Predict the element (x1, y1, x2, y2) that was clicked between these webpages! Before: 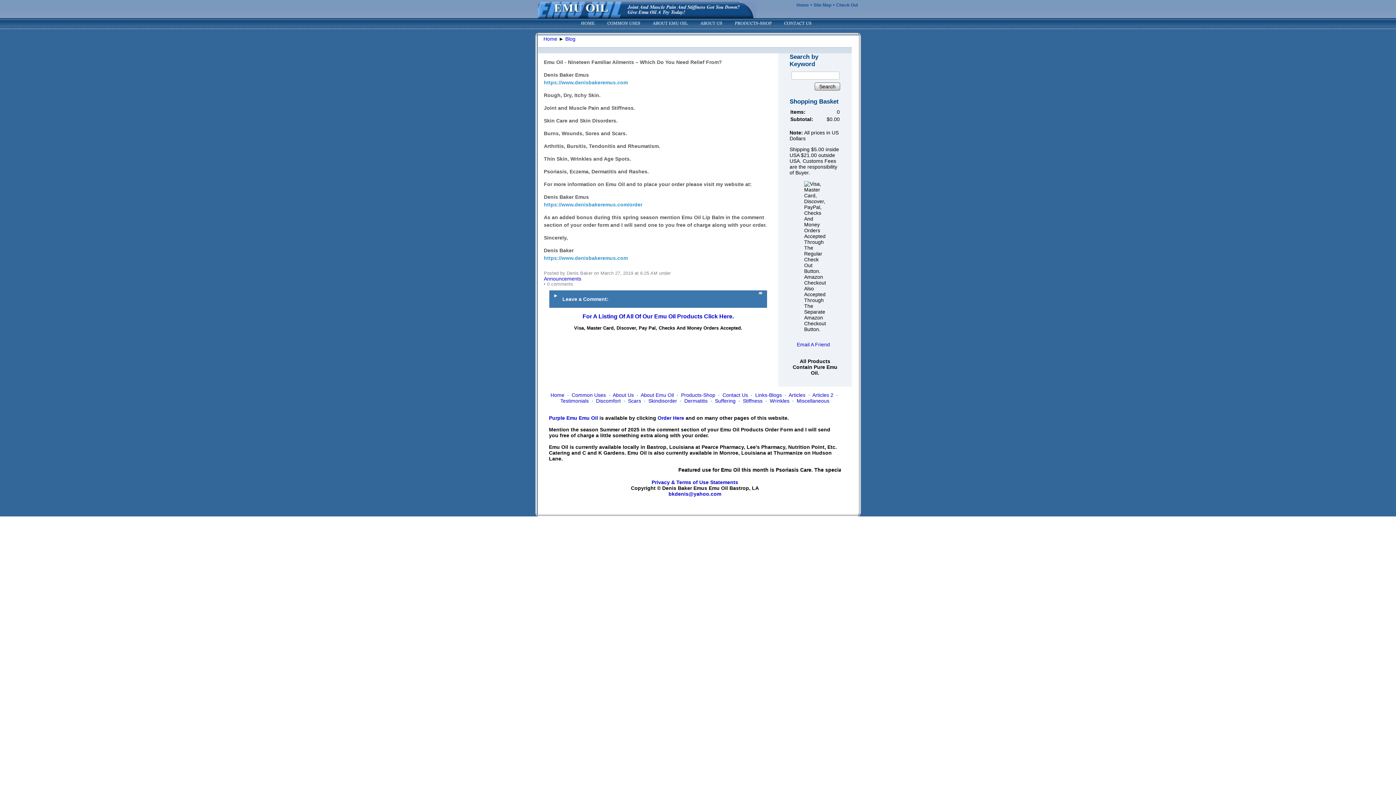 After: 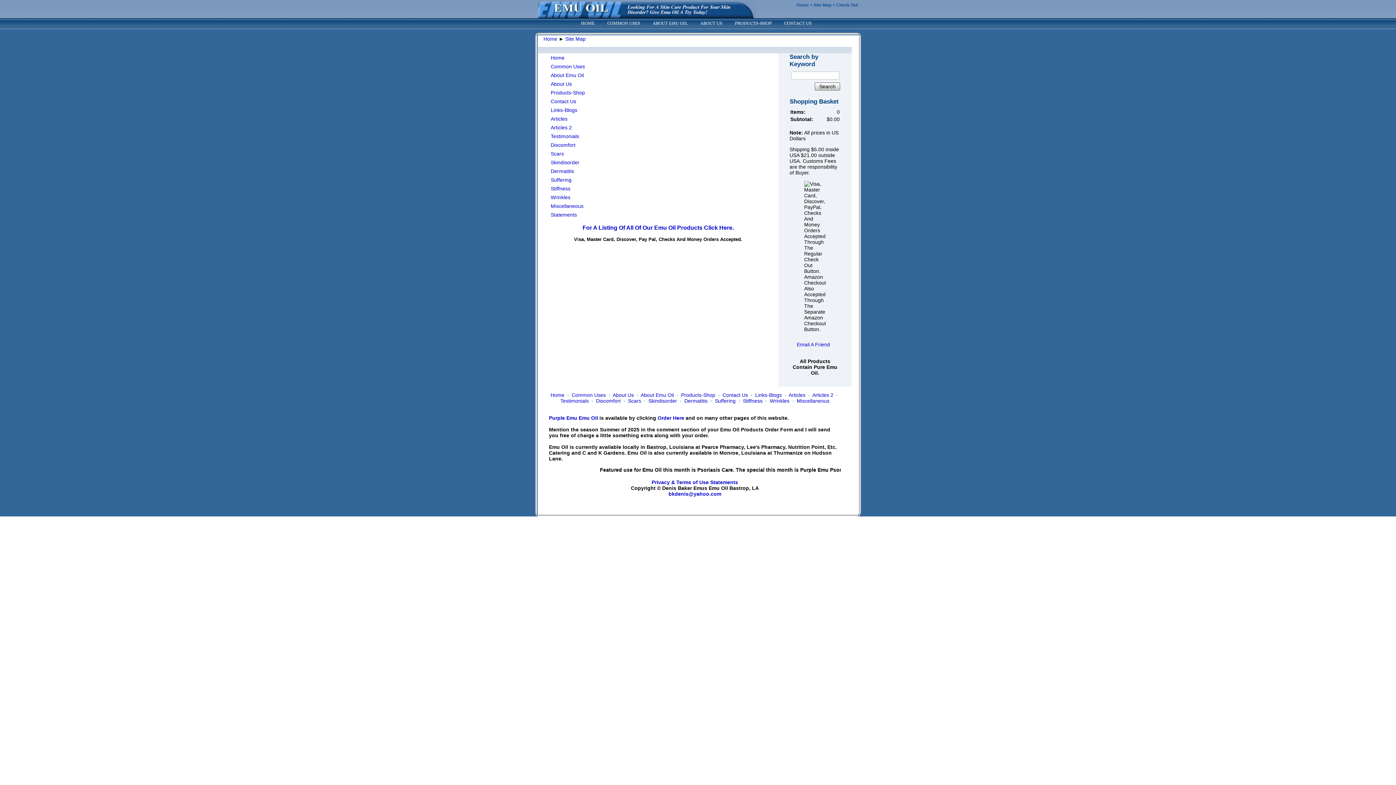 Action: label: Site Map bbox: (813, 2, 831, 7)